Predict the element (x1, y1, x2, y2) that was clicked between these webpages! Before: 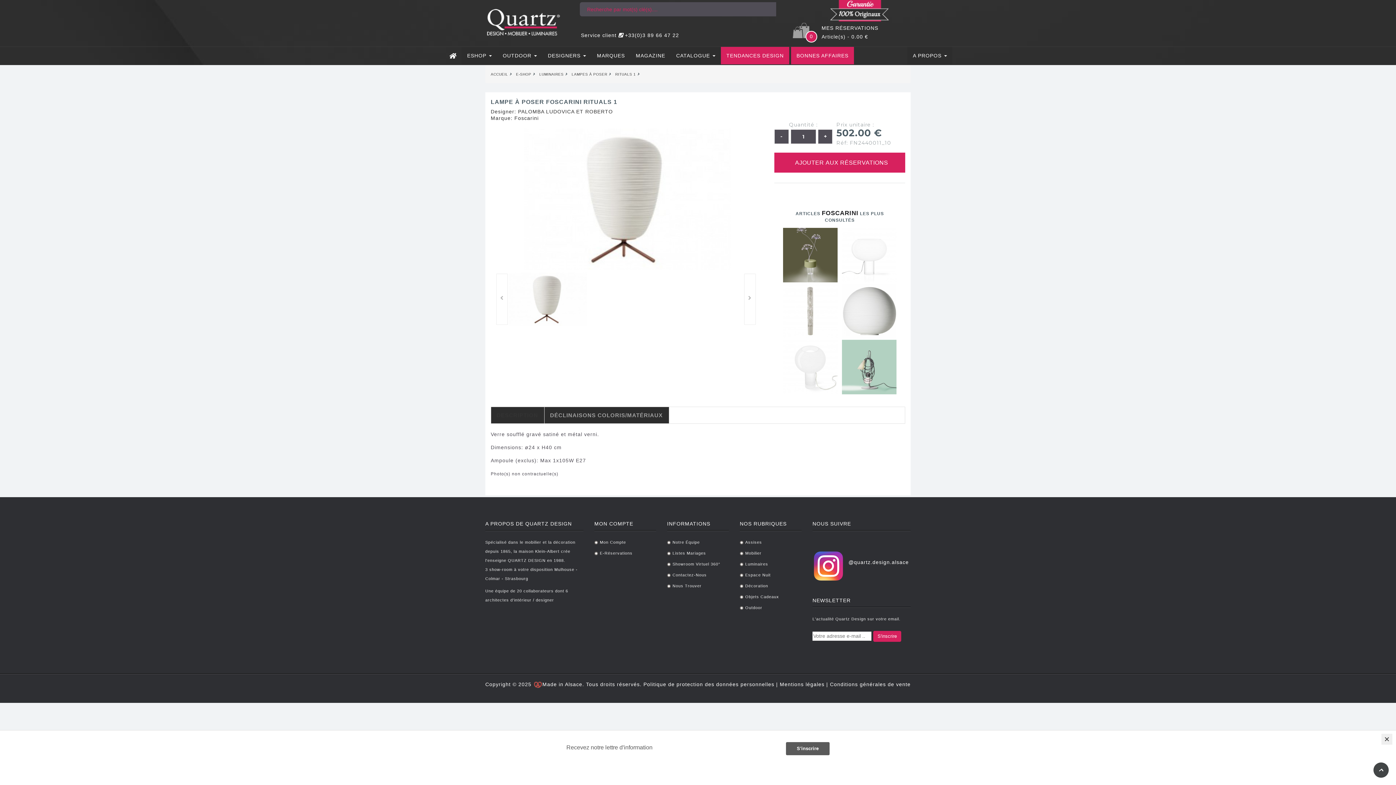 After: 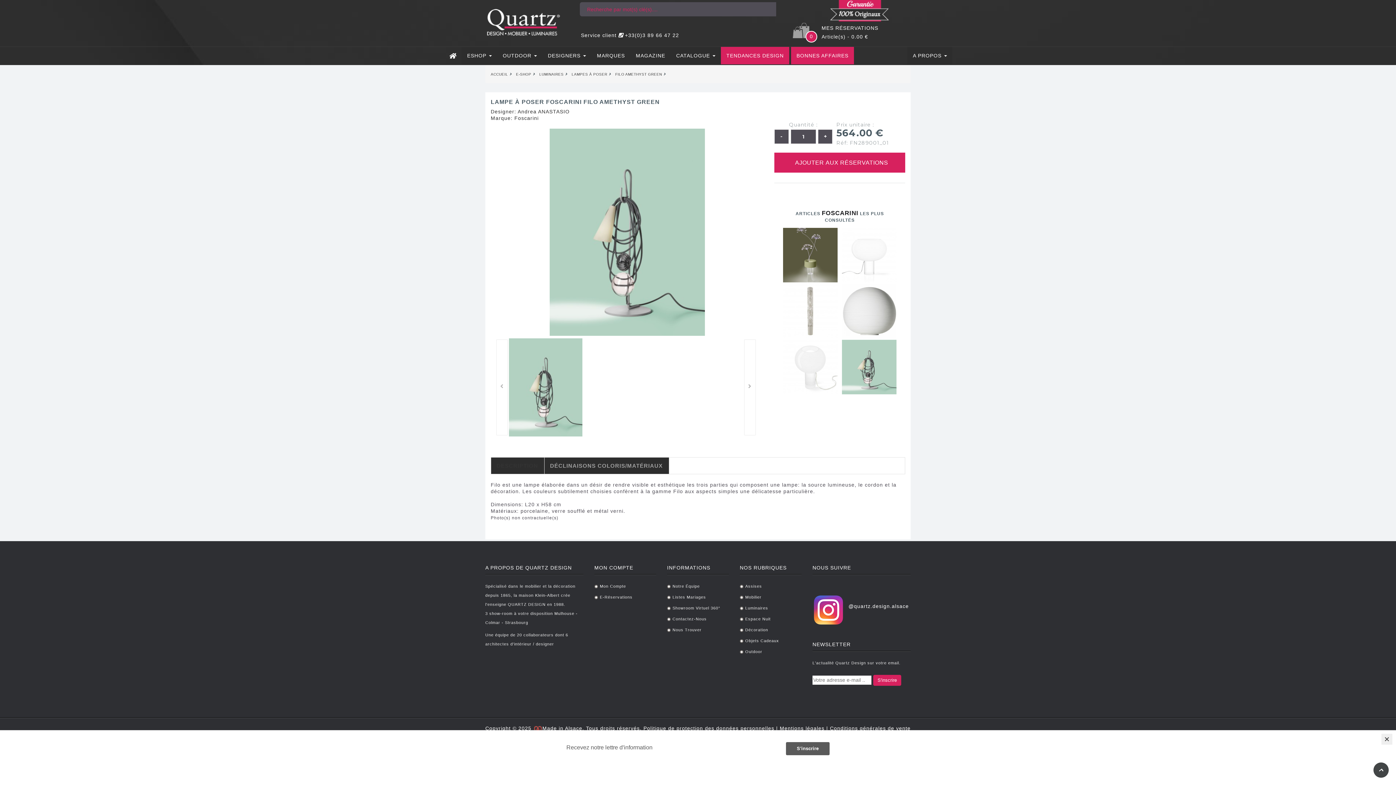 Action: bbox: (842, 363, 896, 369)